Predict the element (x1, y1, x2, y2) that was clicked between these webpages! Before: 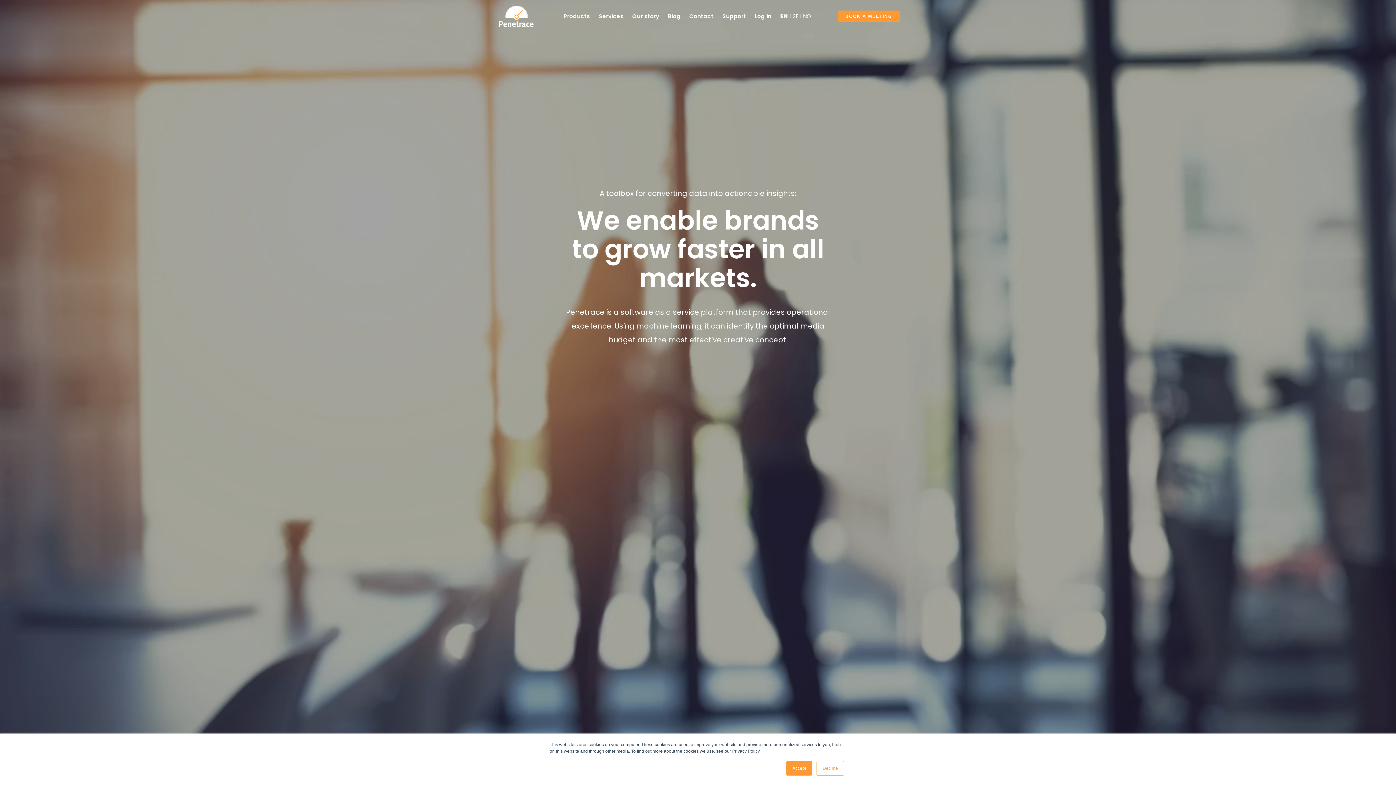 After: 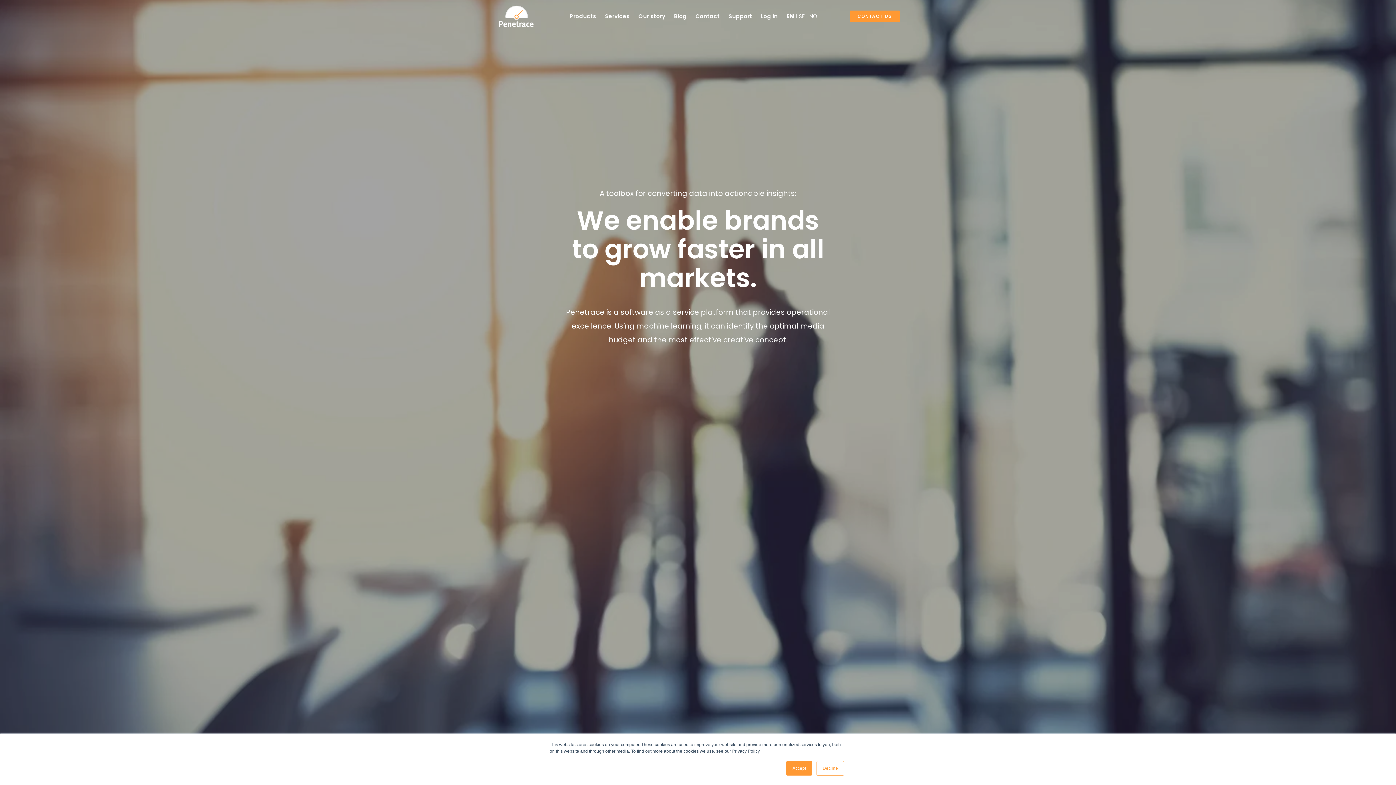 Action: bbox: (496, 12, 537, 19)